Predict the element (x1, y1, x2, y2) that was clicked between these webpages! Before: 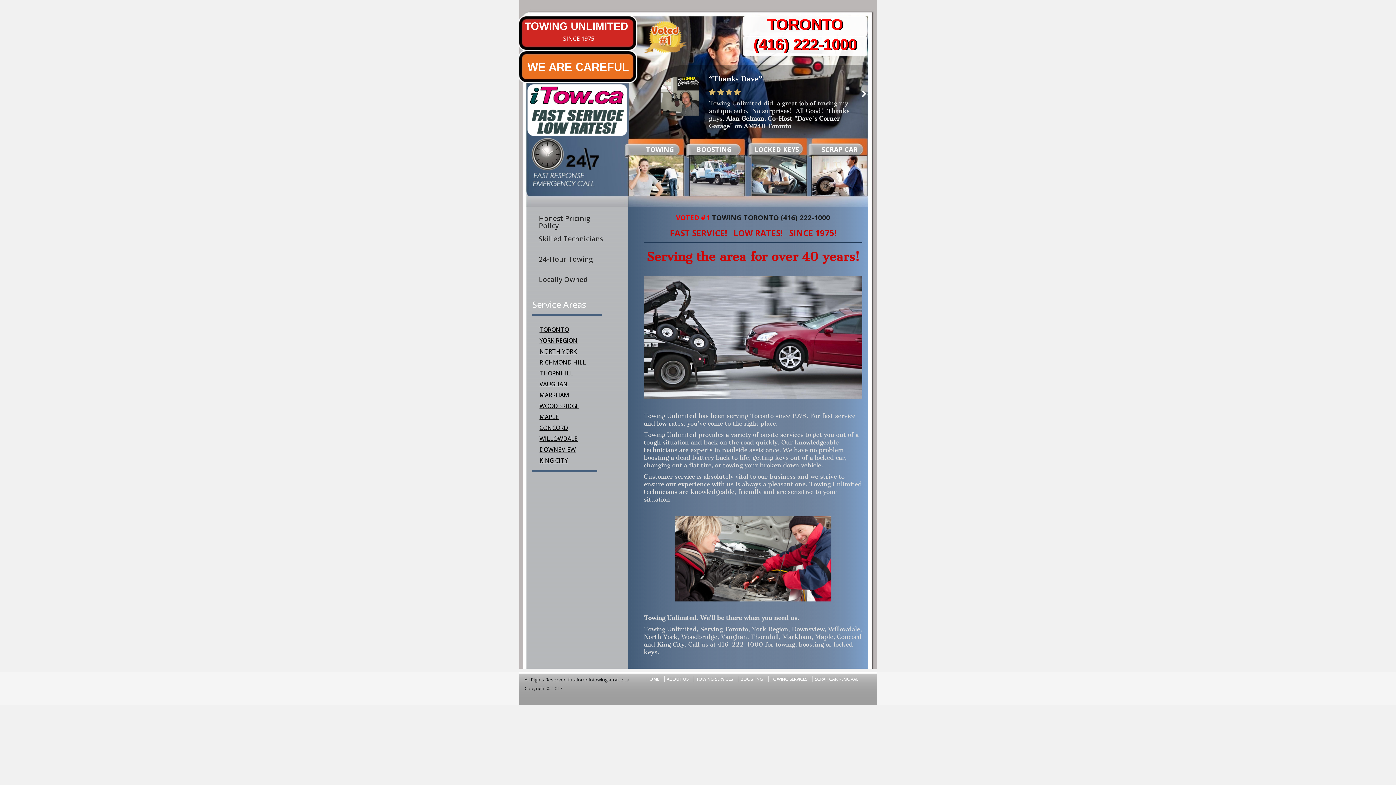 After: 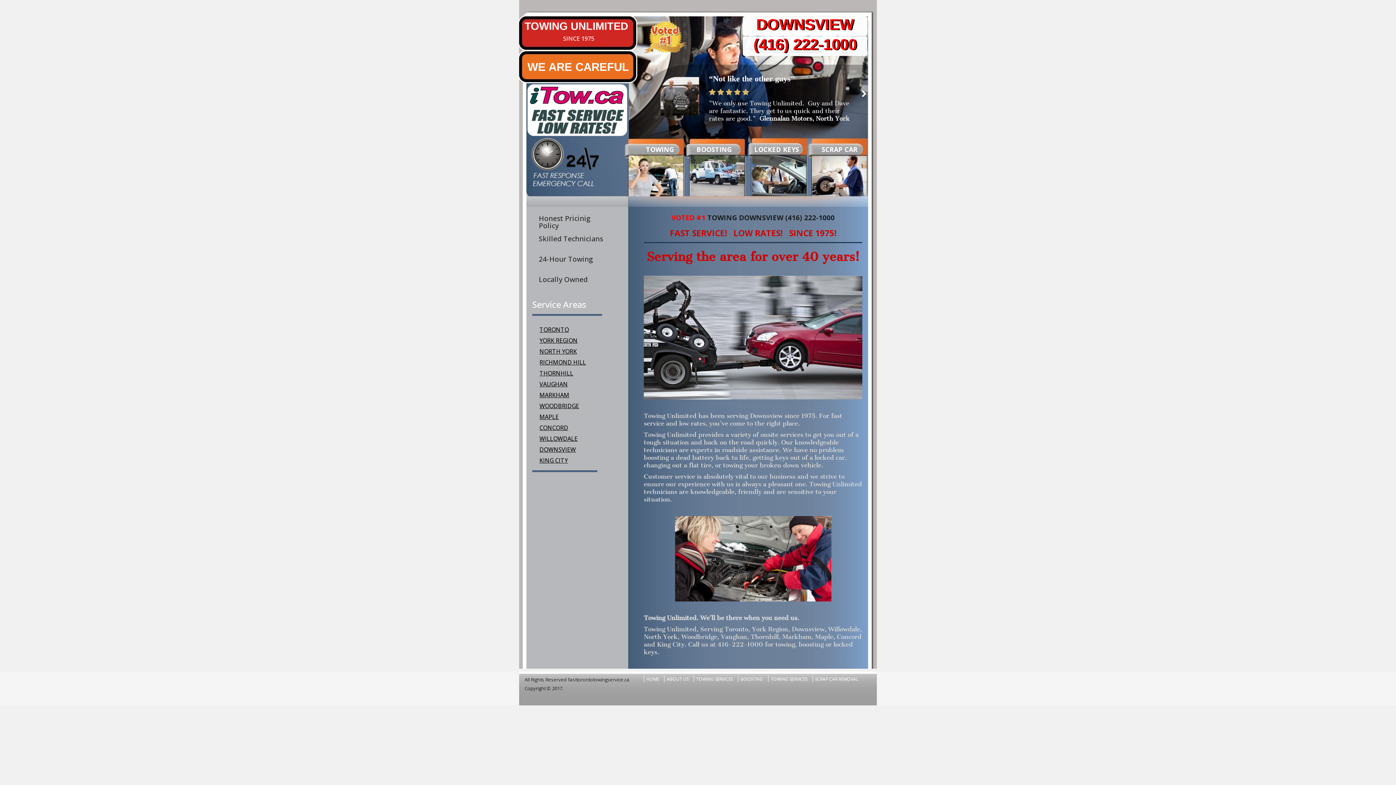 Action: label: DOWNSVIEW bbox: (532, 441, 597, 458)